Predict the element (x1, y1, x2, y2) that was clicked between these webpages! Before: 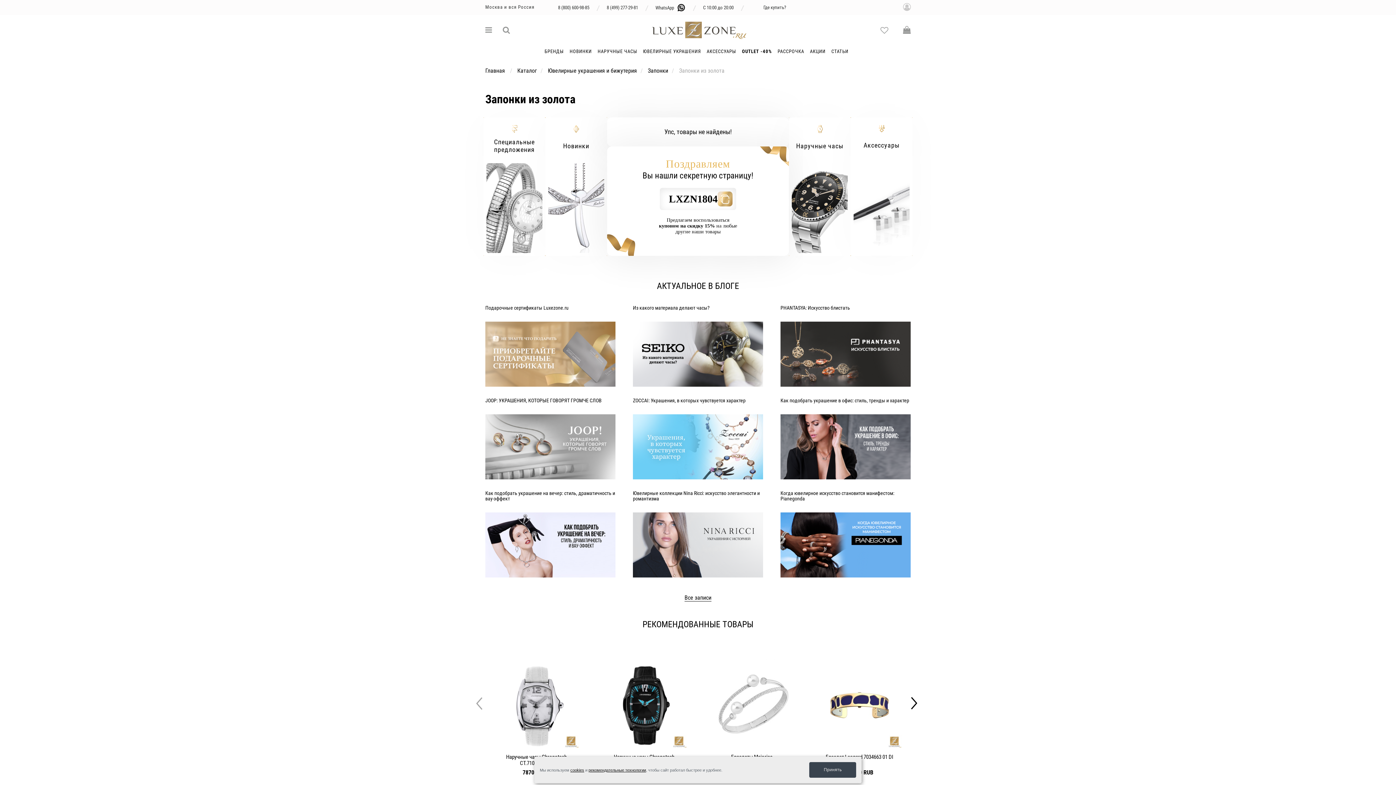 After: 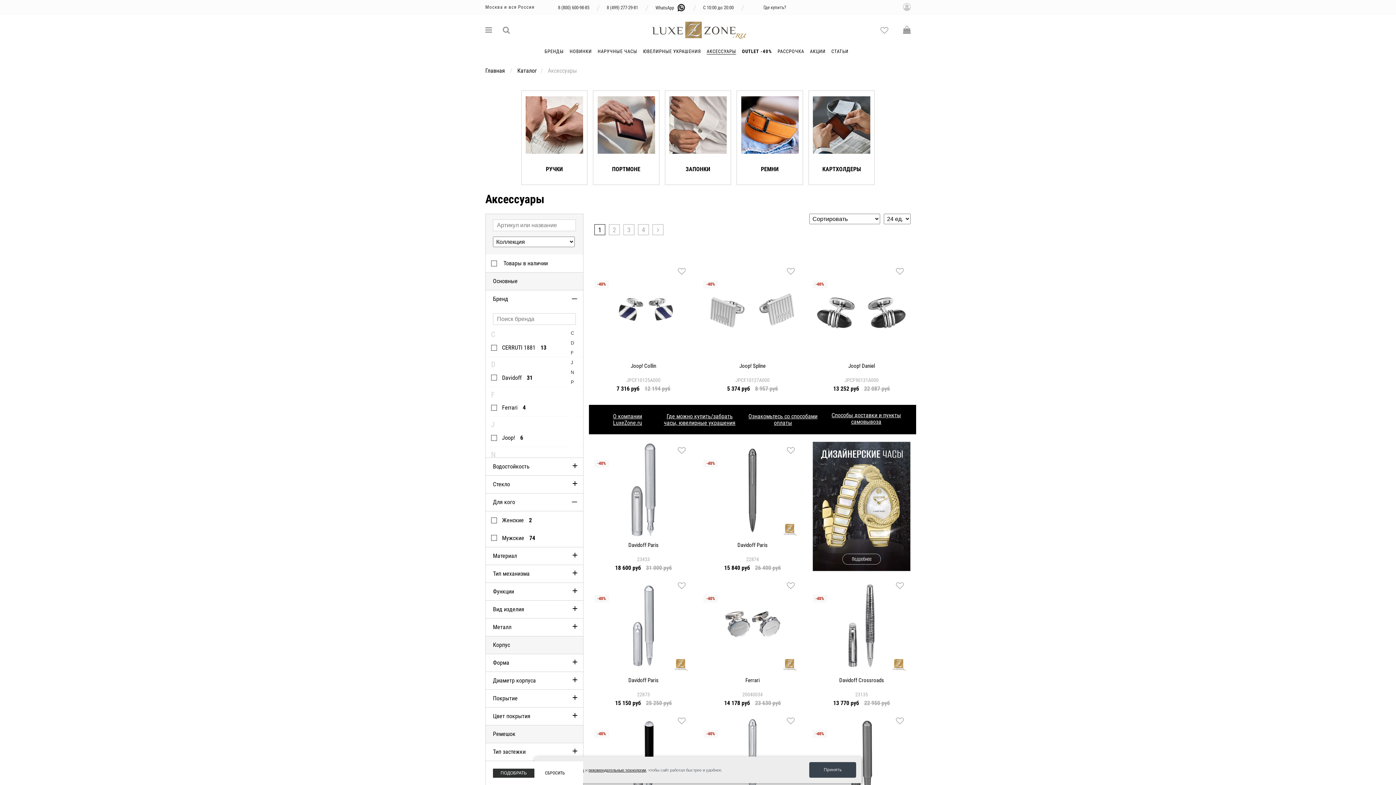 Action: label: АКСЕССУАРЫ bbox: (706, 48, 736, 54)